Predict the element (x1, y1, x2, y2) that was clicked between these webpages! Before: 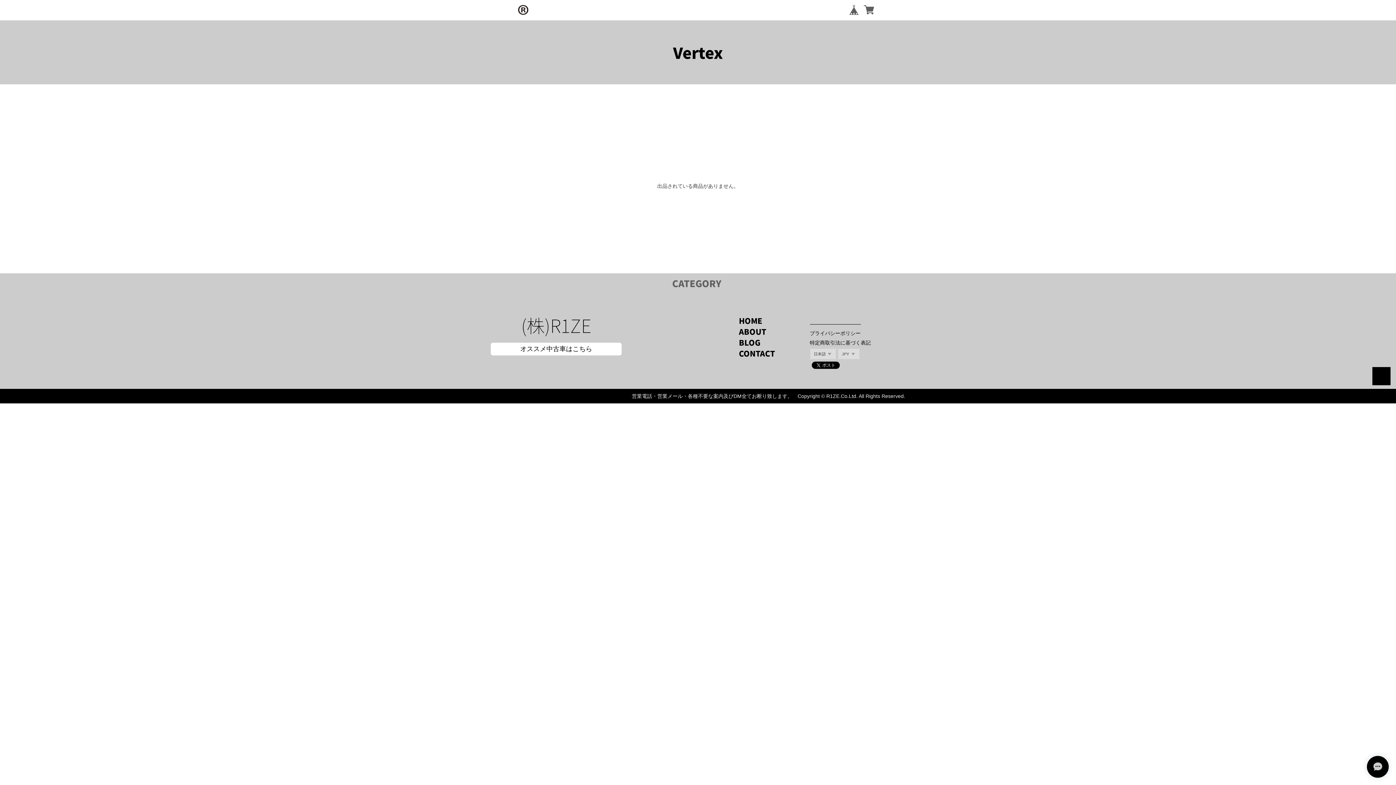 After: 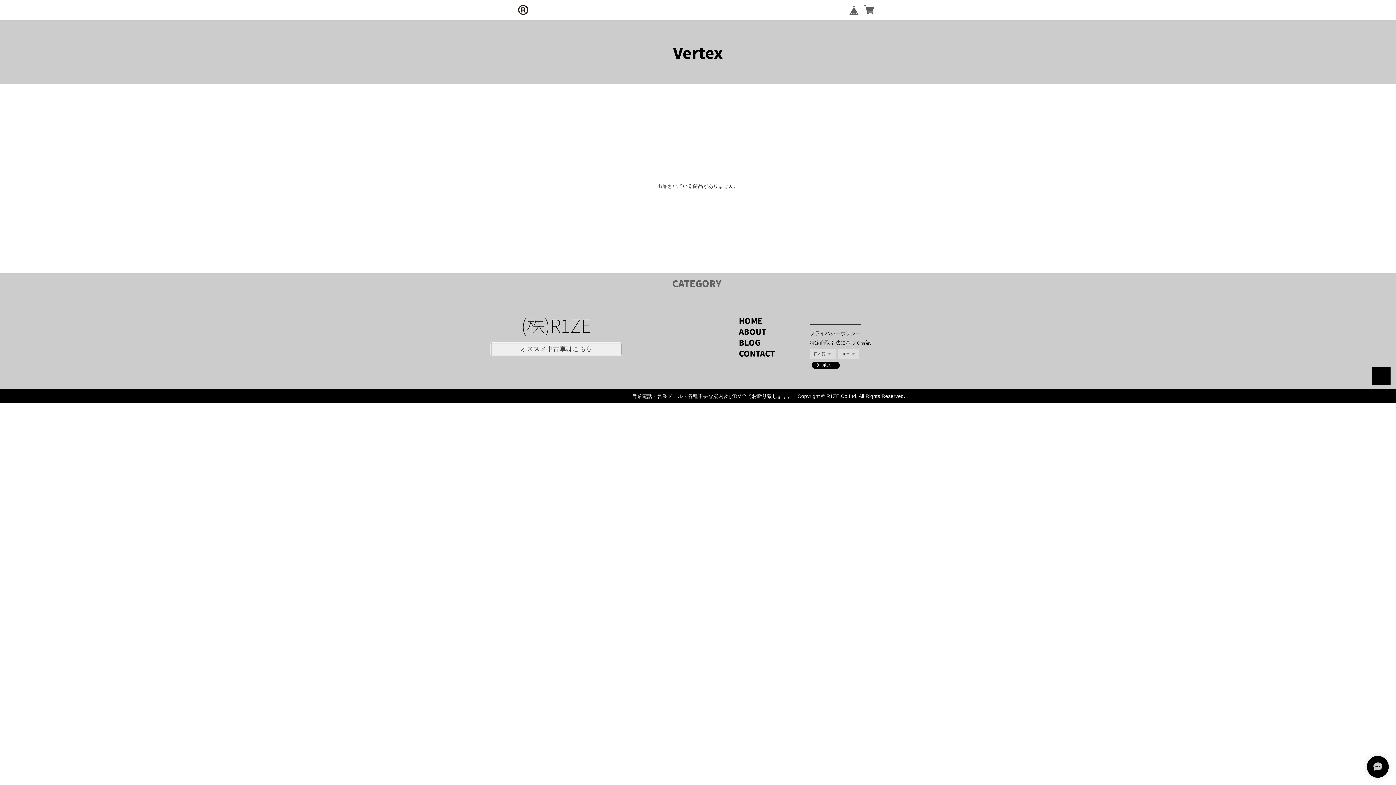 Action: label: オススメ中古車はこちら bbox: (490, 342, 621, 355)